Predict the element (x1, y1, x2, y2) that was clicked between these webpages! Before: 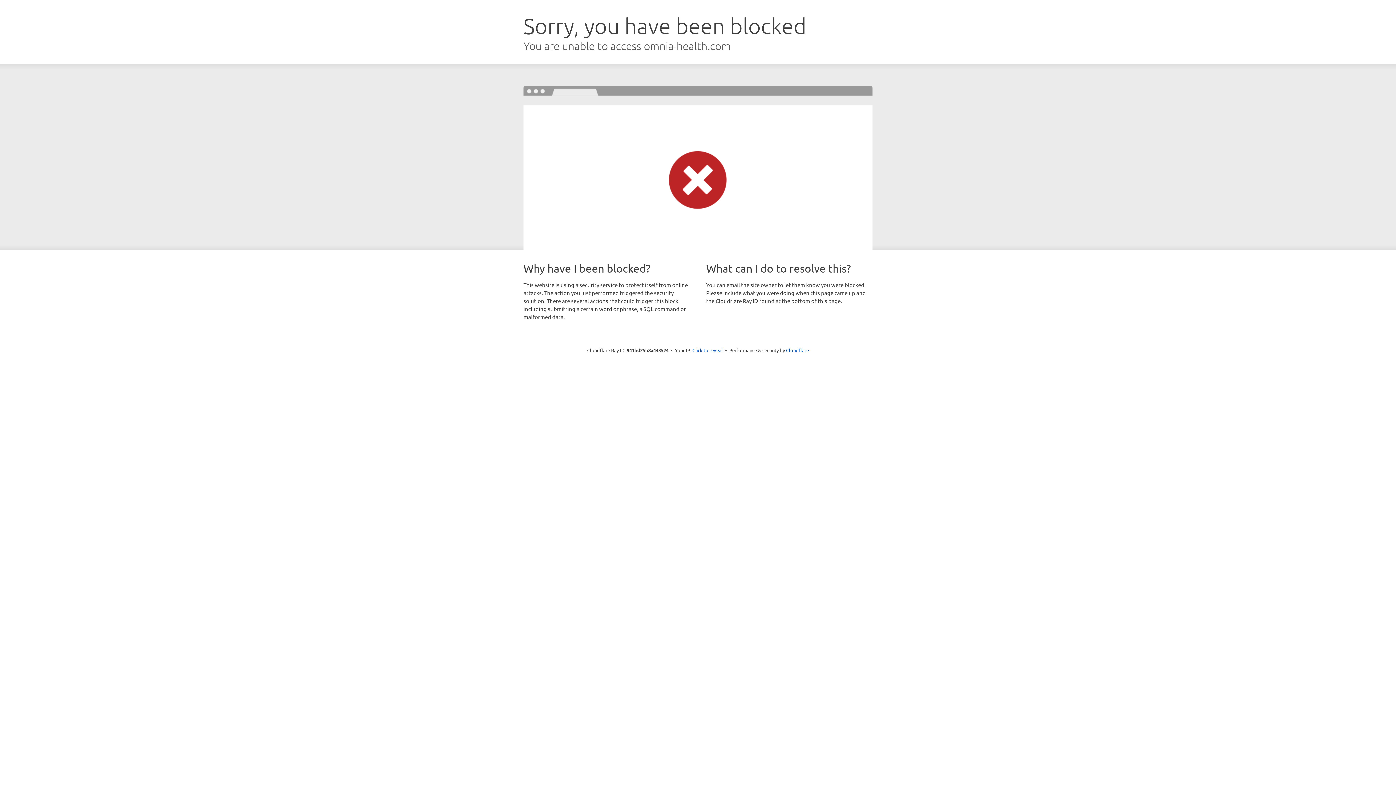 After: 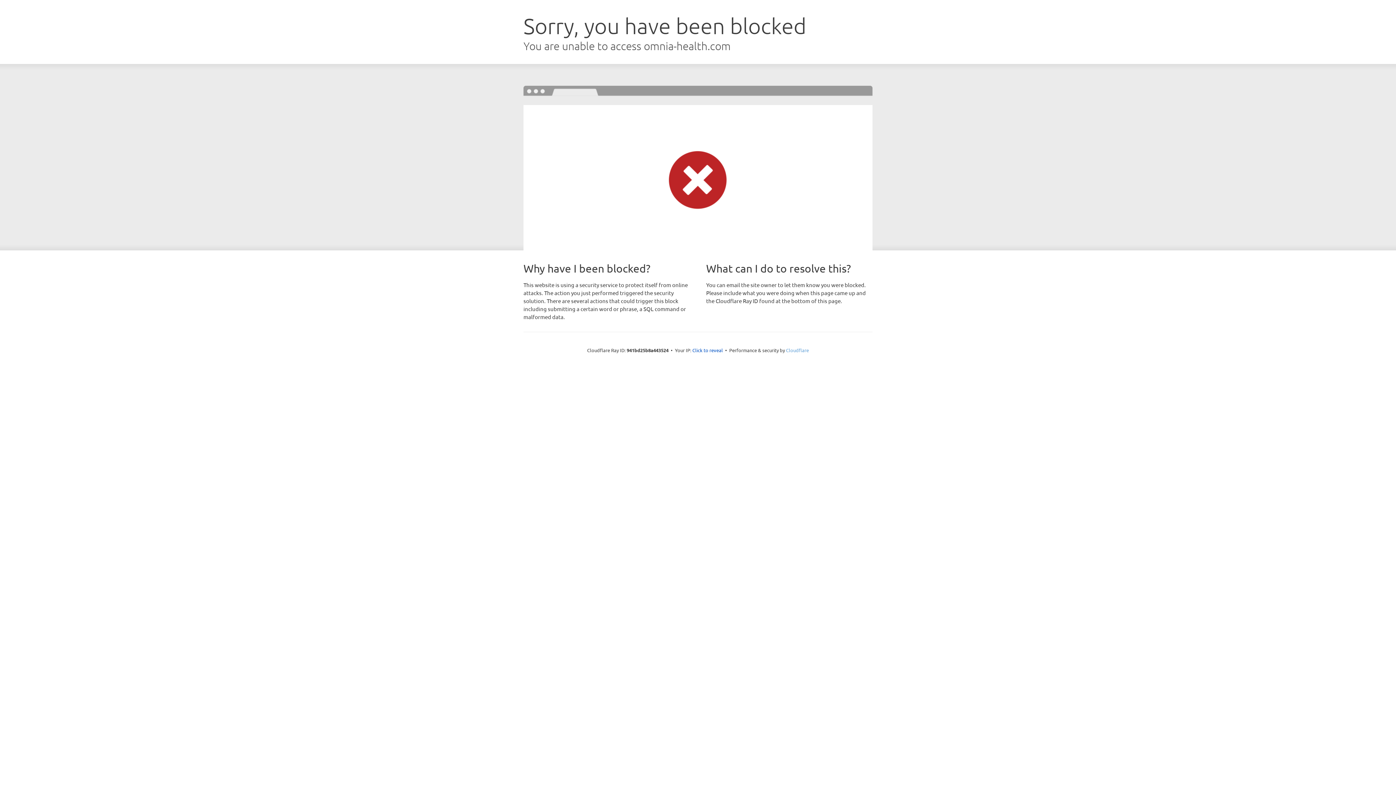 Action: label: Cloudflare bbox: (786, 347, 809, 353)